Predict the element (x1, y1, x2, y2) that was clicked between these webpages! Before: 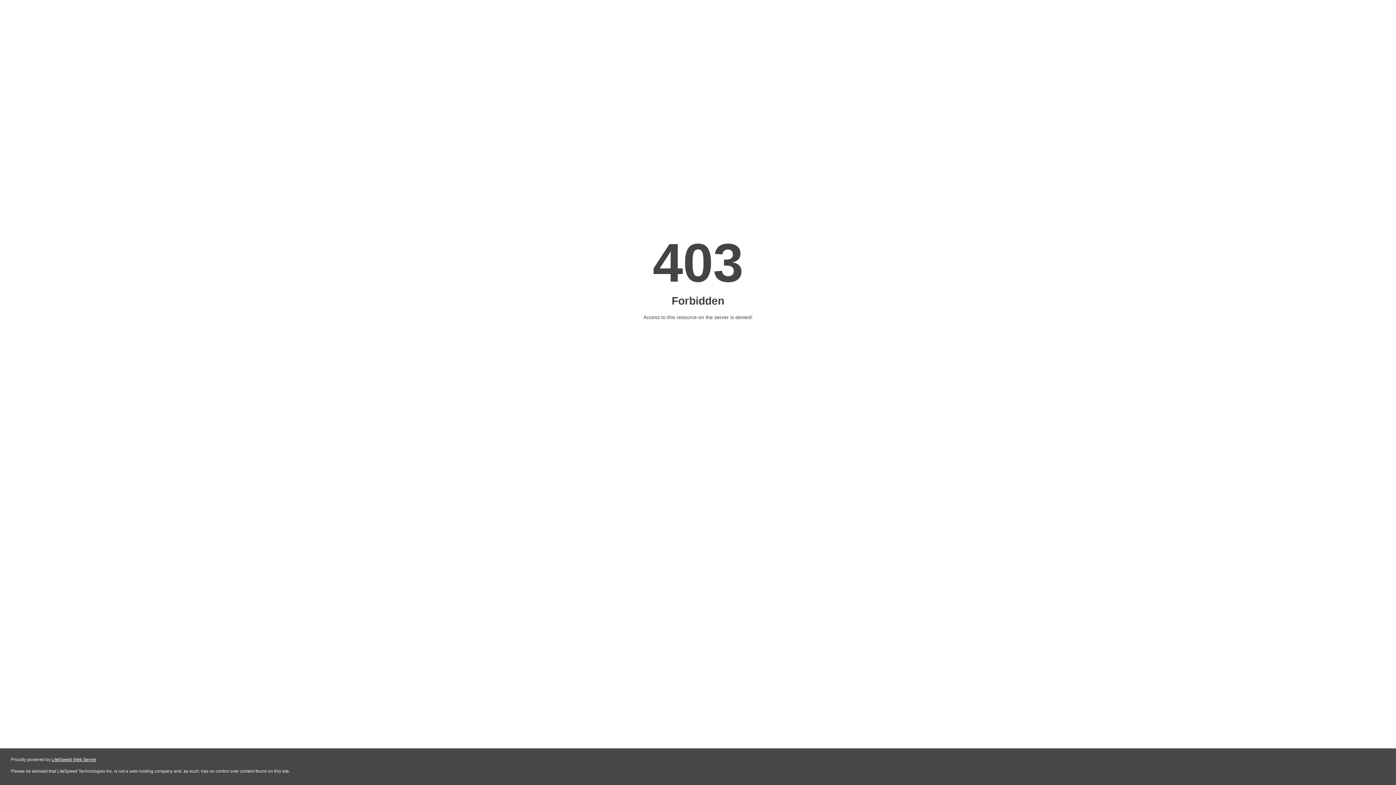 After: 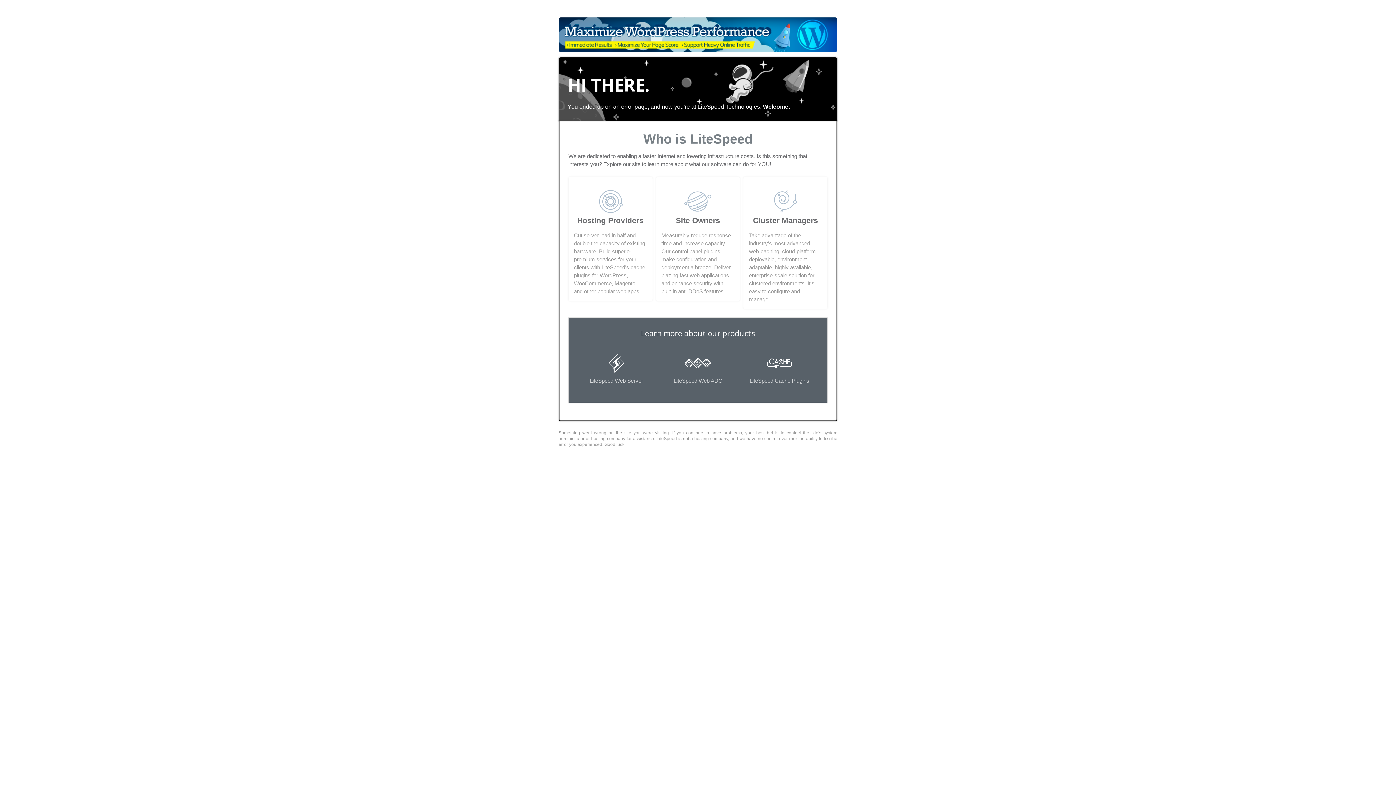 Action: label: LiteSpeed Web Server bbox: (51, 757, 96, 762)